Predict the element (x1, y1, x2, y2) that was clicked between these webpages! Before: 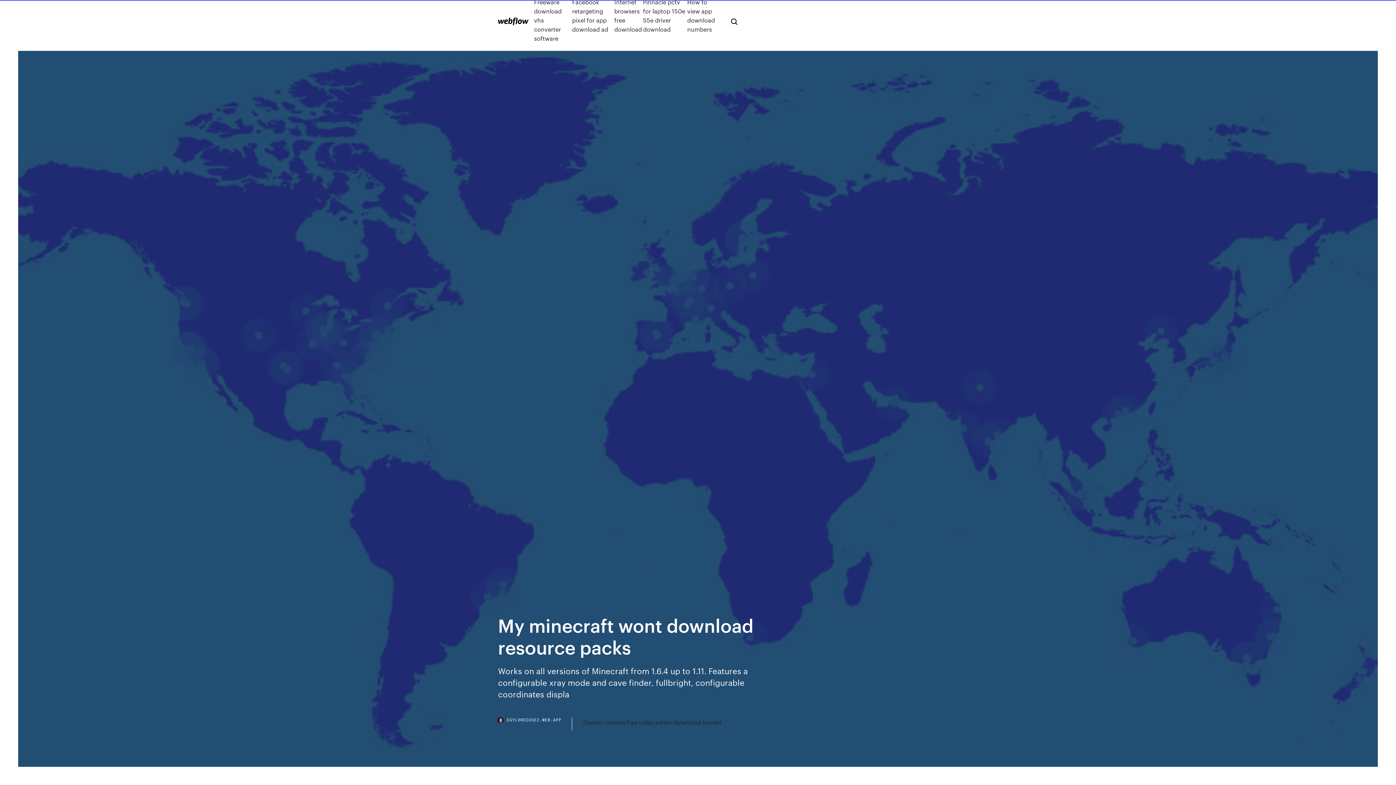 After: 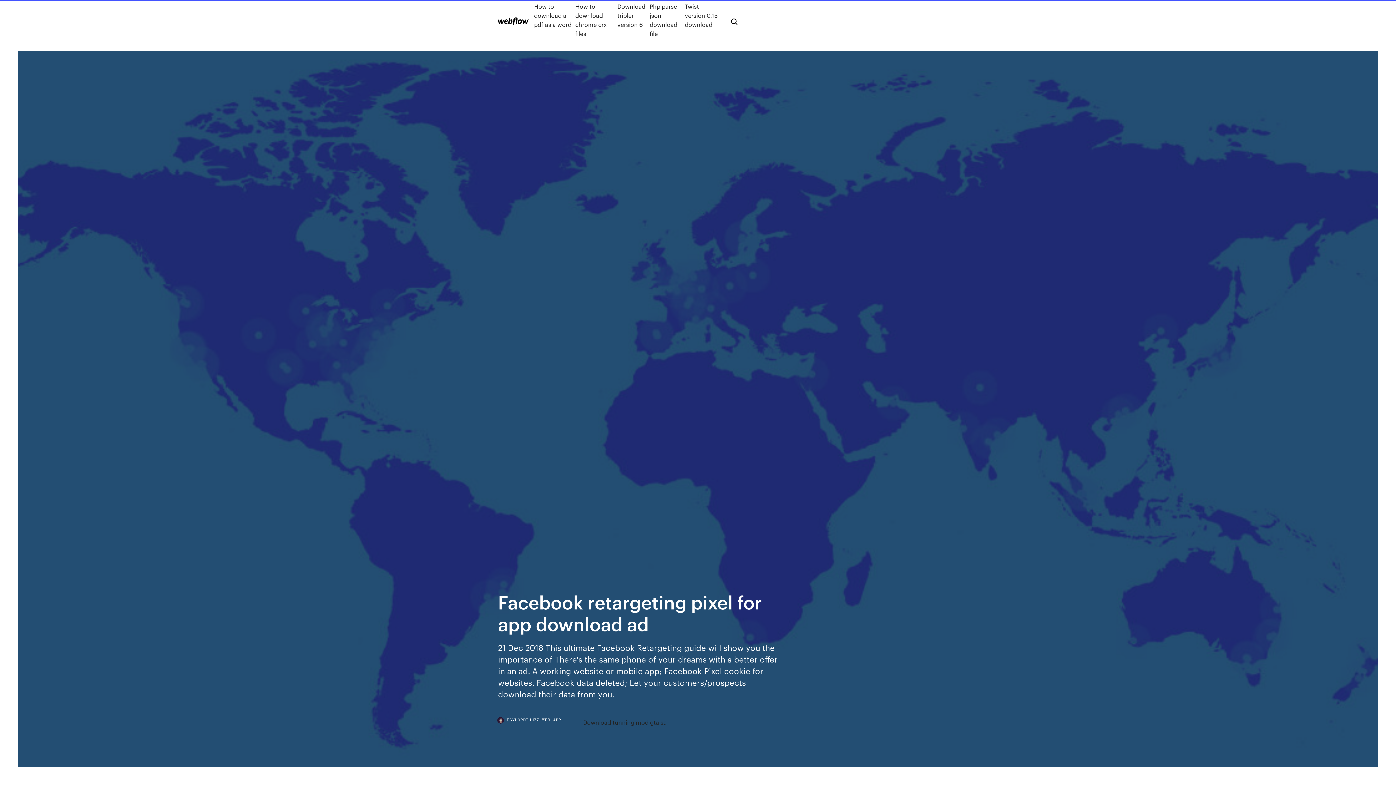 Action: label: Facebook retargeting pixel for app download ad bbox: (572, -2, 614, 42)